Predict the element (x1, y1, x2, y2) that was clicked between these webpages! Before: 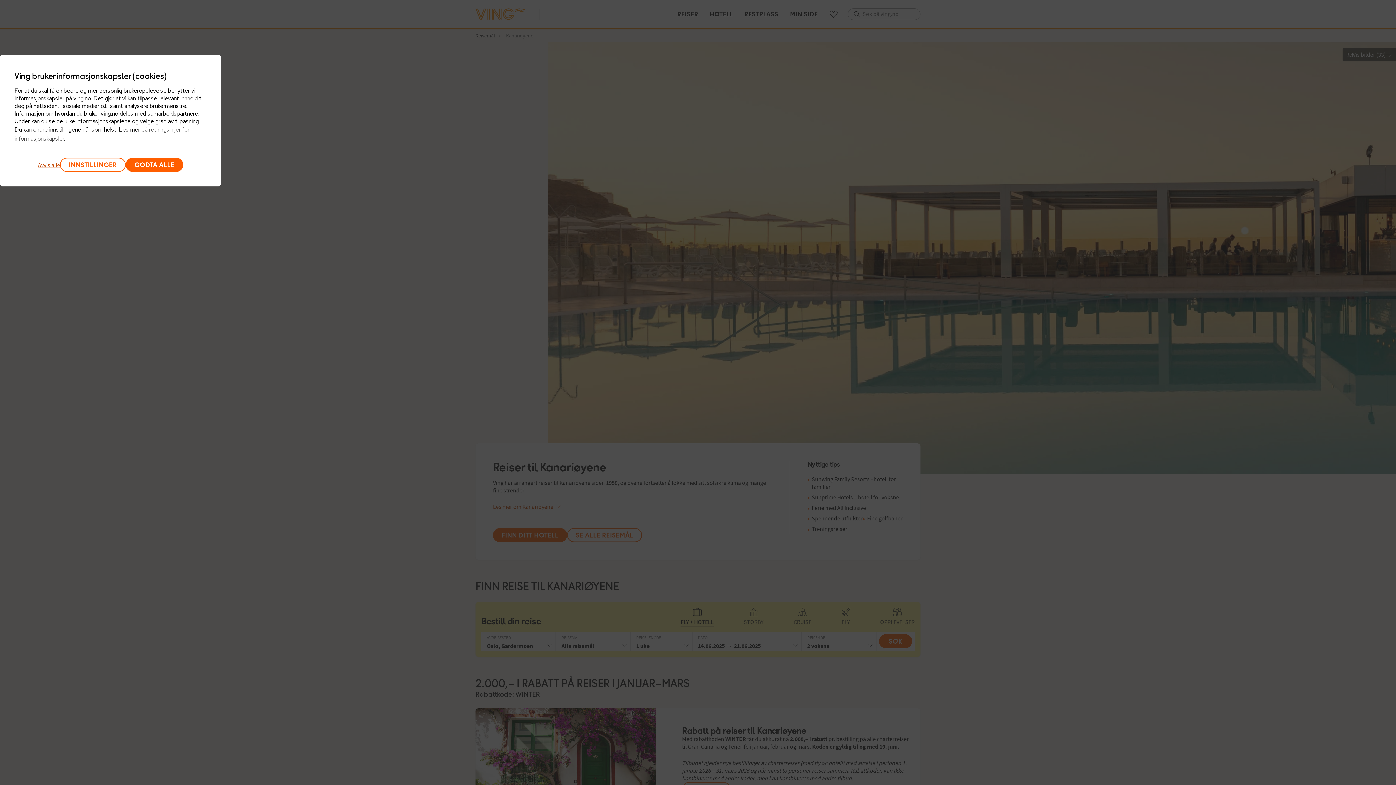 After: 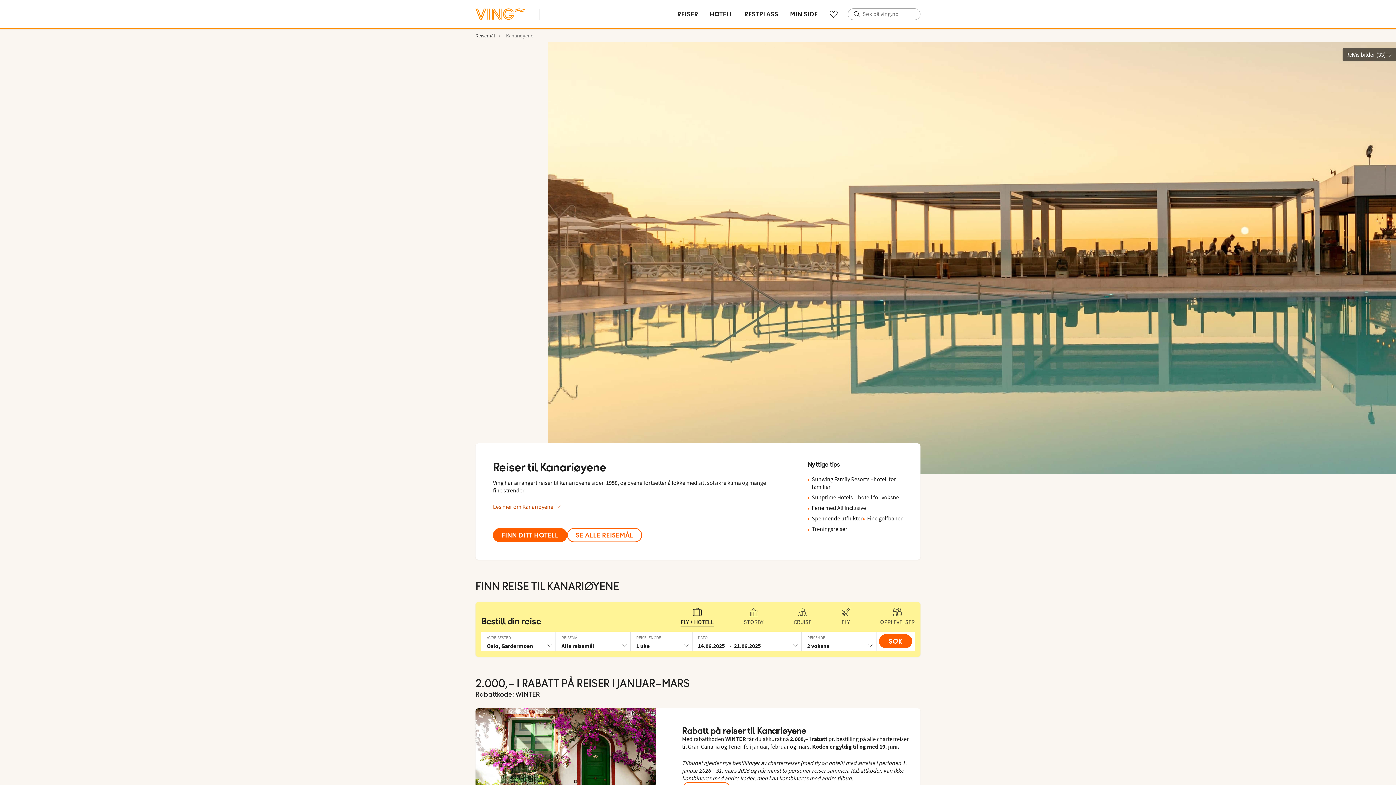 Action: bbox: (60, 157, 125, 172) label: INNSTILLINGER